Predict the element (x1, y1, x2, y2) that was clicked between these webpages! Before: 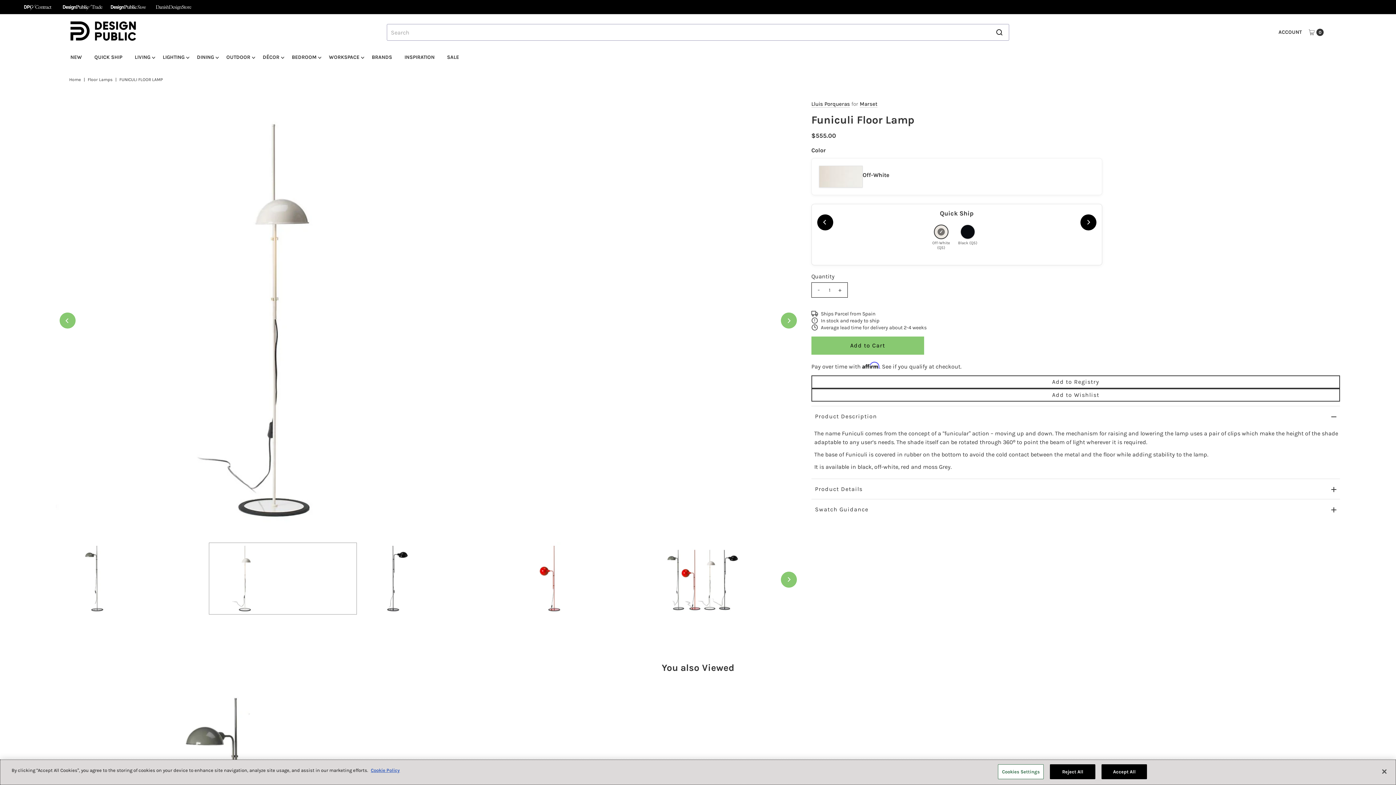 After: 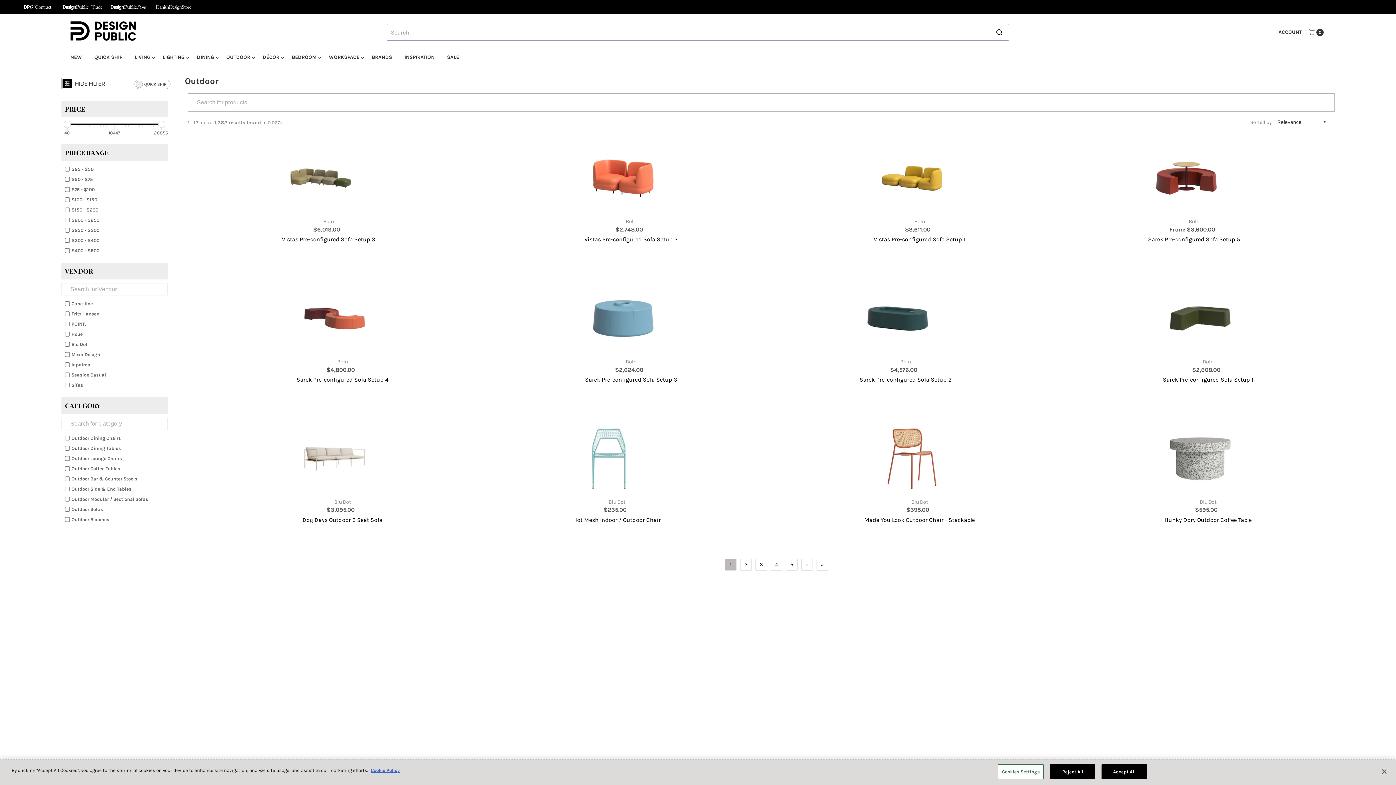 Action: bbox: (220, 50, 255, 64) label: OUTDOOR